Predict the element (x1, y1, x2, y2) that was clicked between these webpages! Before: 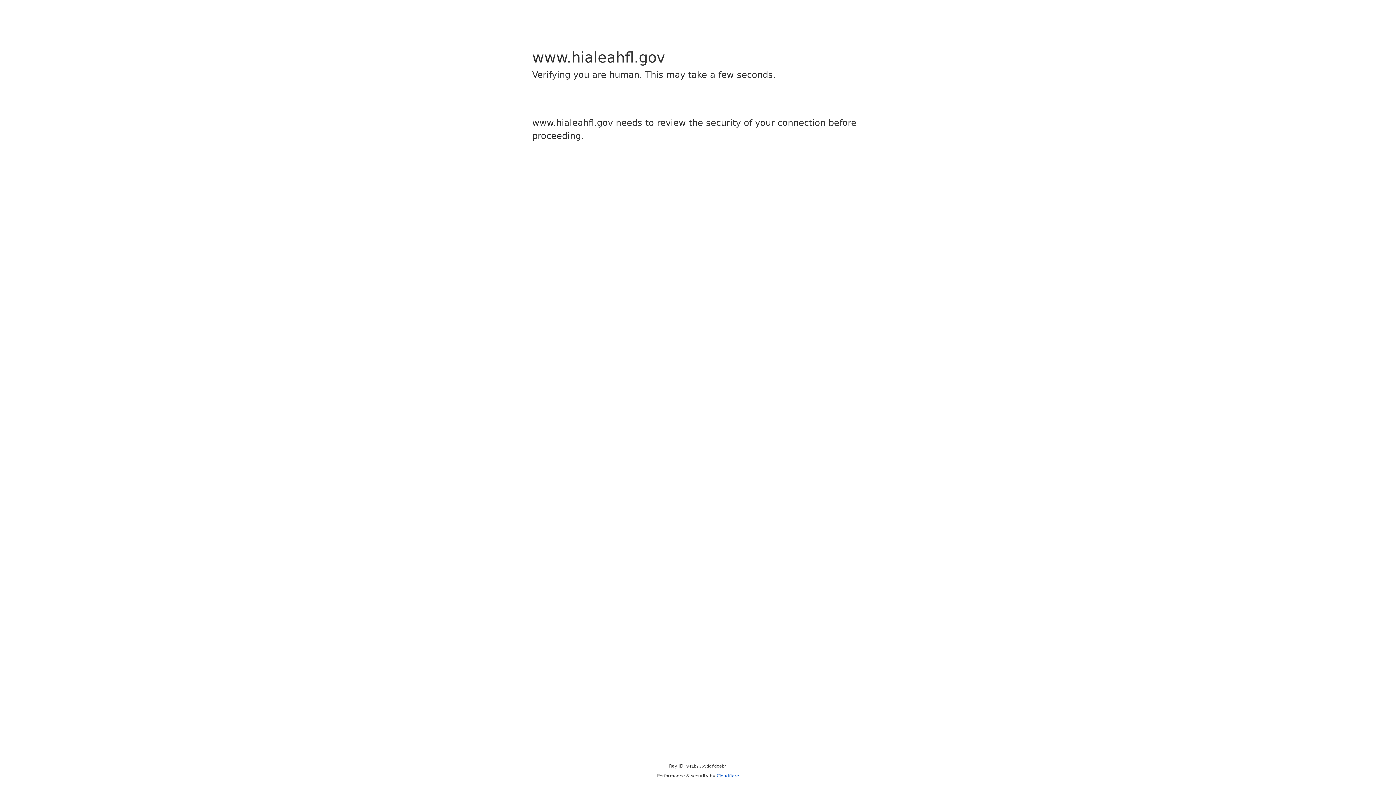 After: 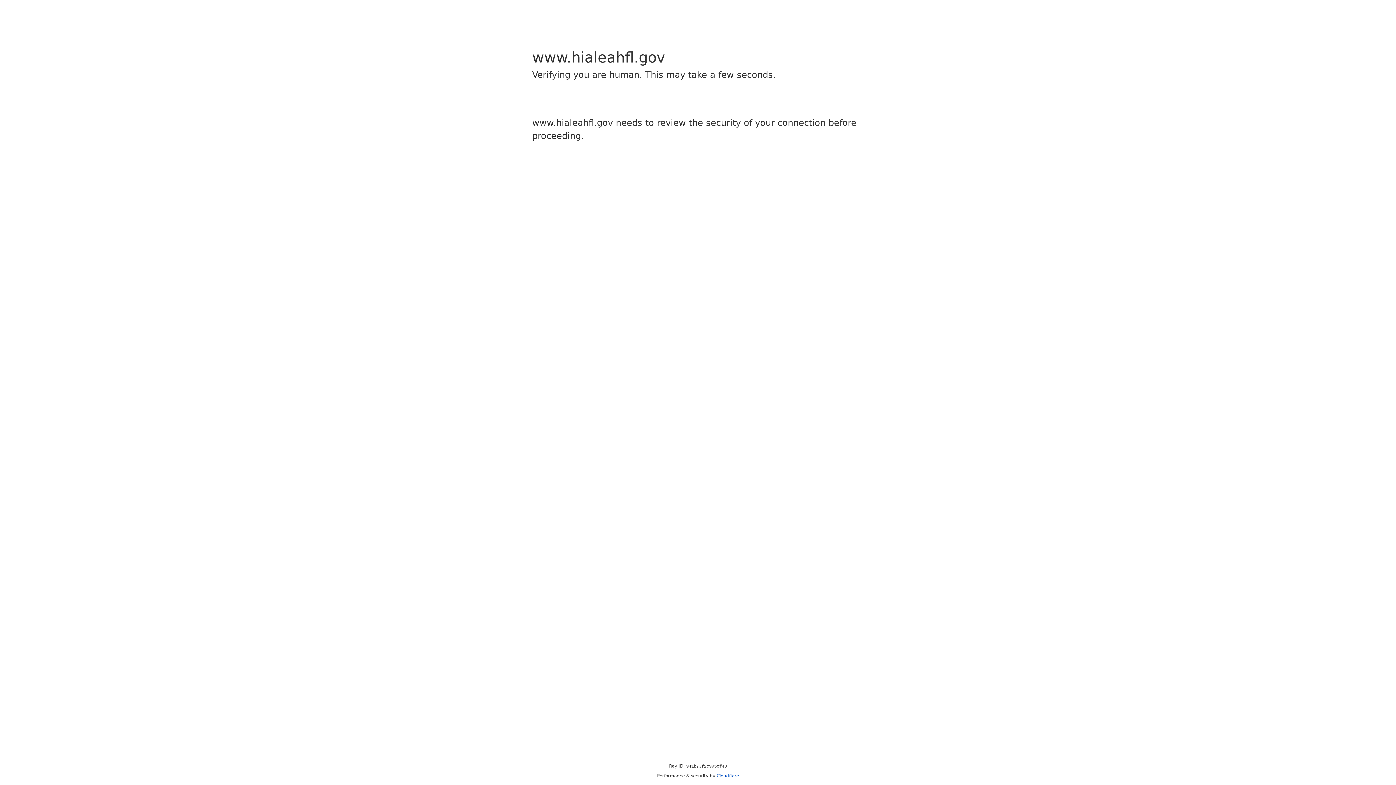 Action: label: Cloudflare bbox: (716, 773, 739, 778)